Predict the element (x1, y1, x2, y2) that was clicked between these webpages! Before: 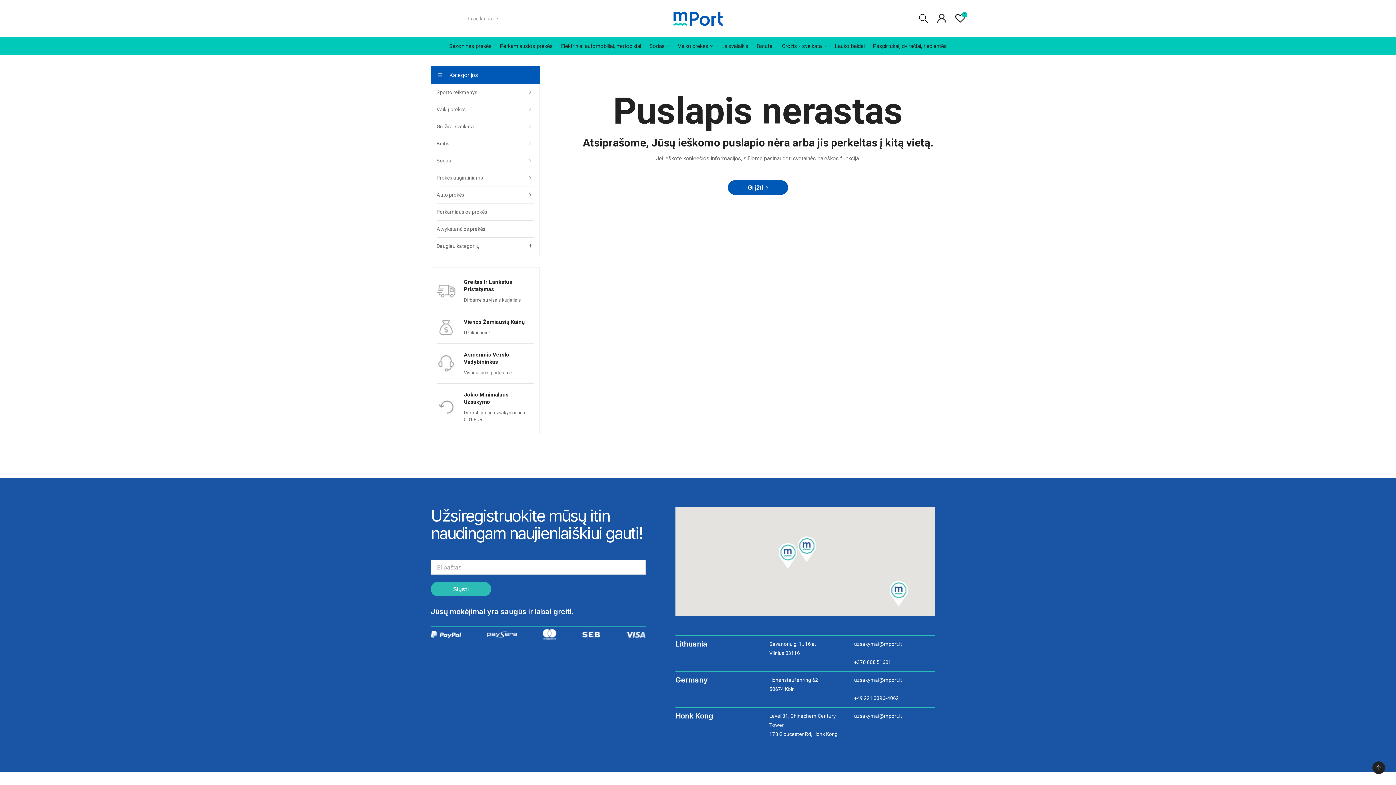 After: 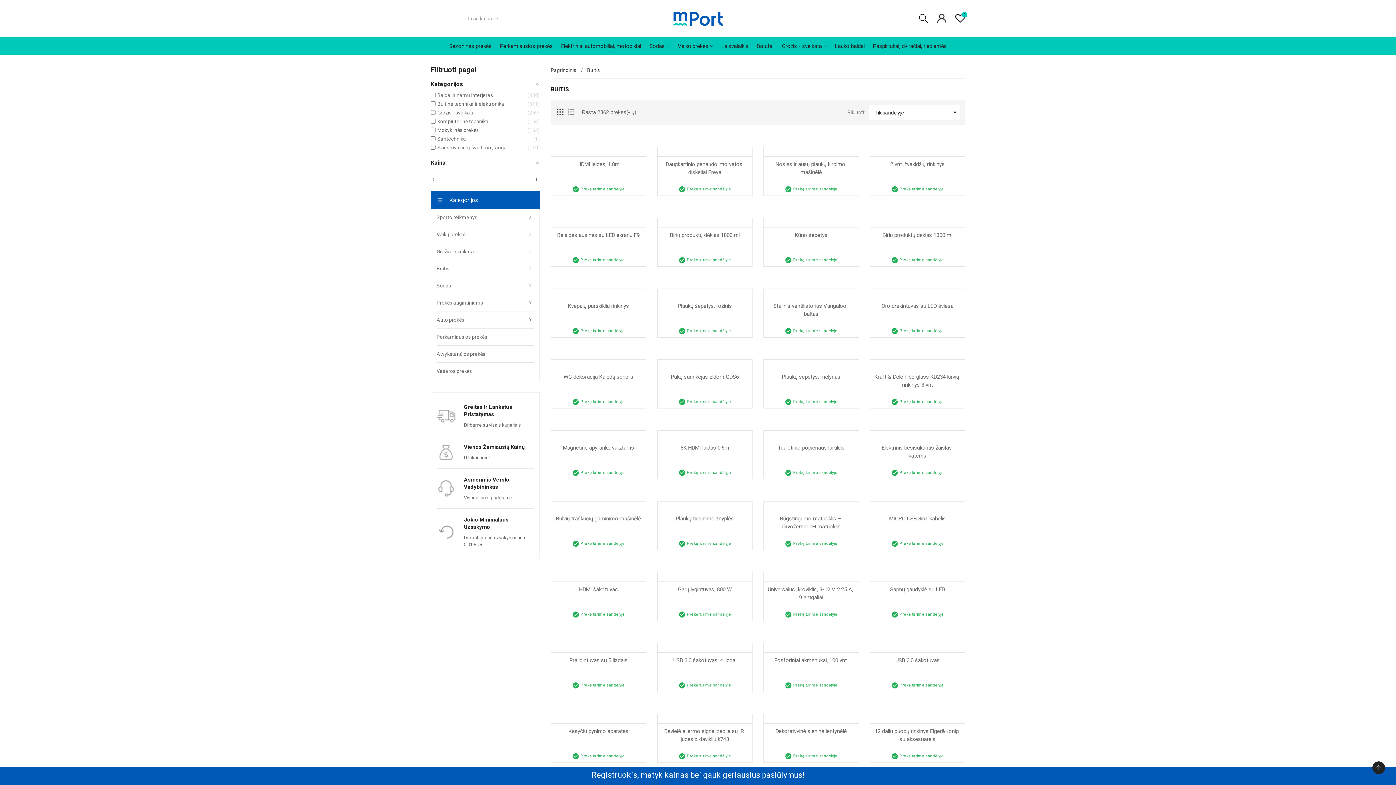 Action: bbox: (436, 135, 534, 152) label: Buitis